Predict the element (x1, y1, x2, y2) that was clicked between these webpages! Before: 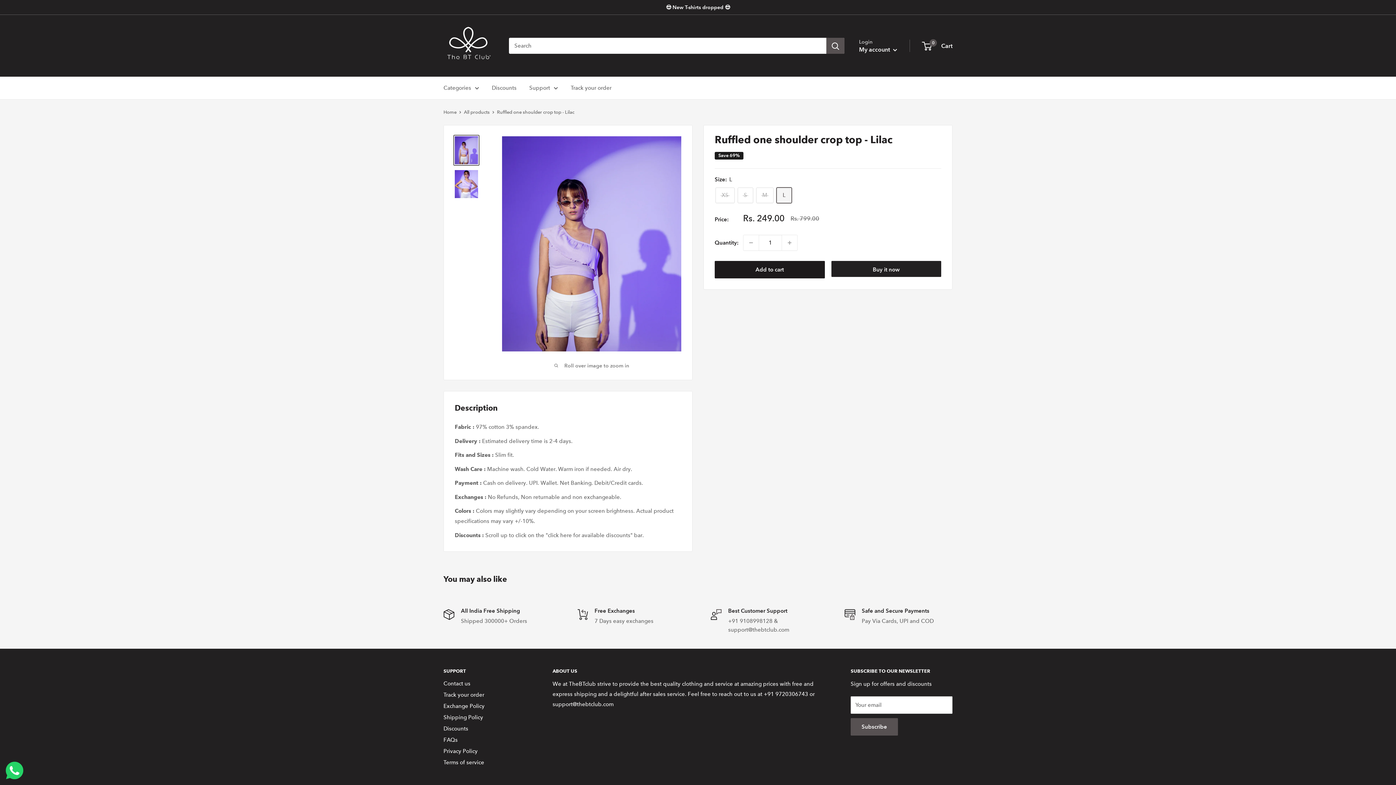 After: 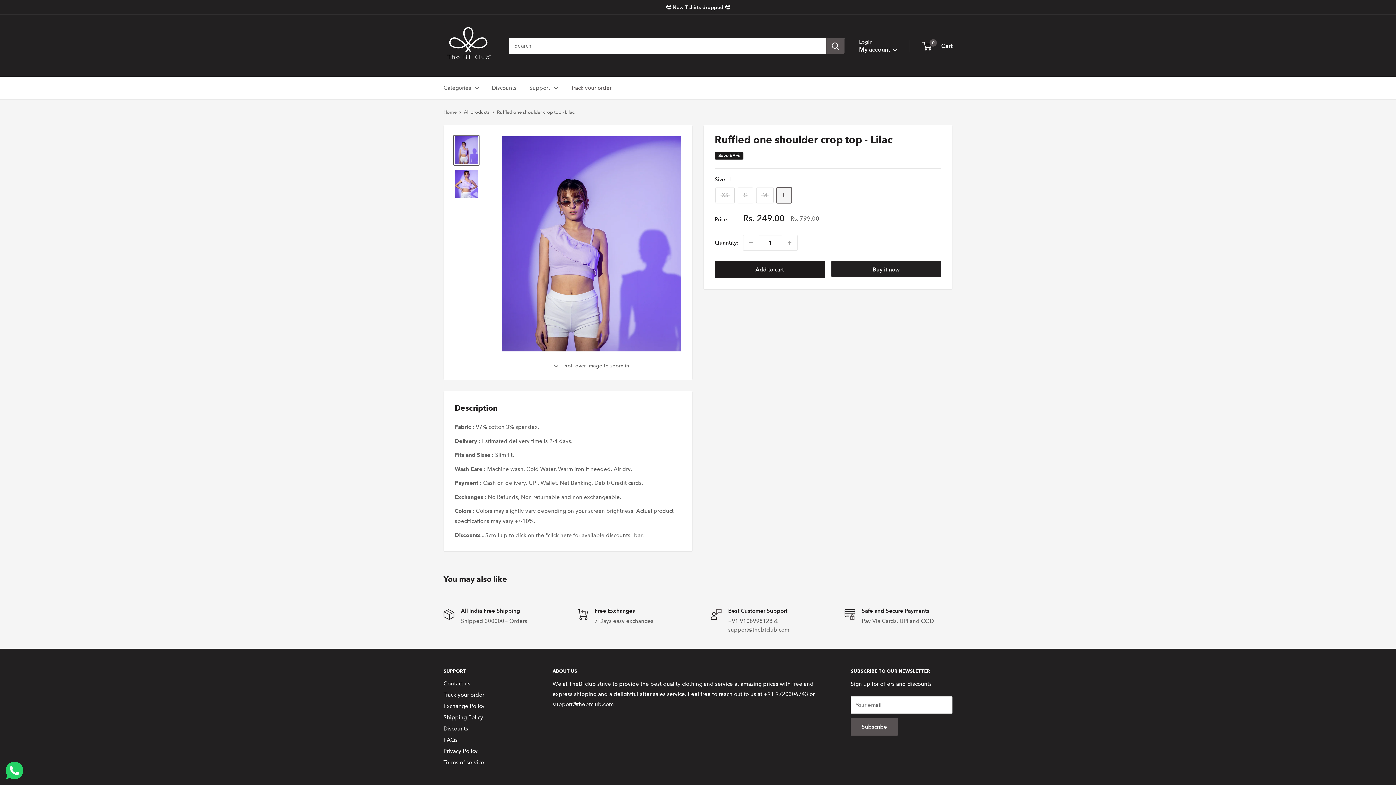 Action: bbox: (570, 82, 611, 93) label: Track your order